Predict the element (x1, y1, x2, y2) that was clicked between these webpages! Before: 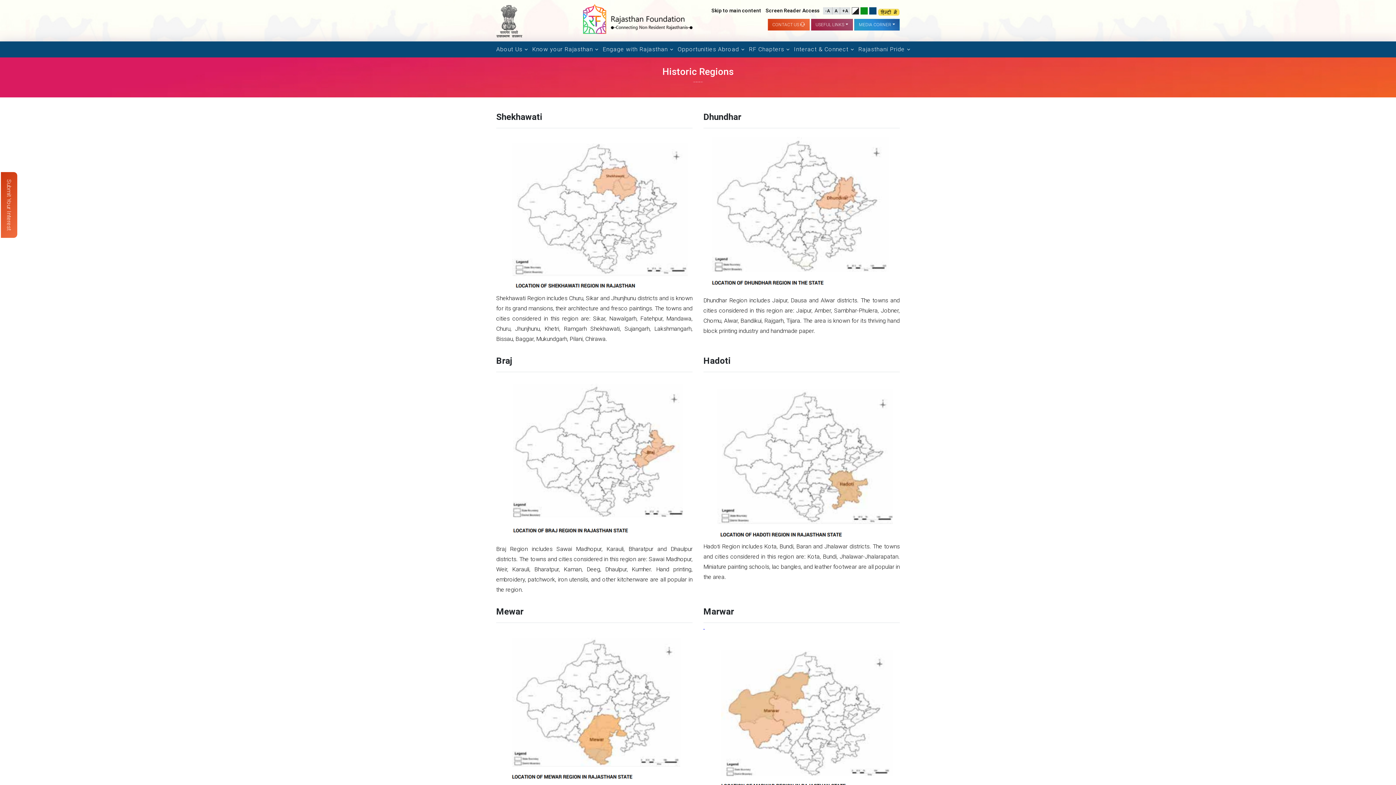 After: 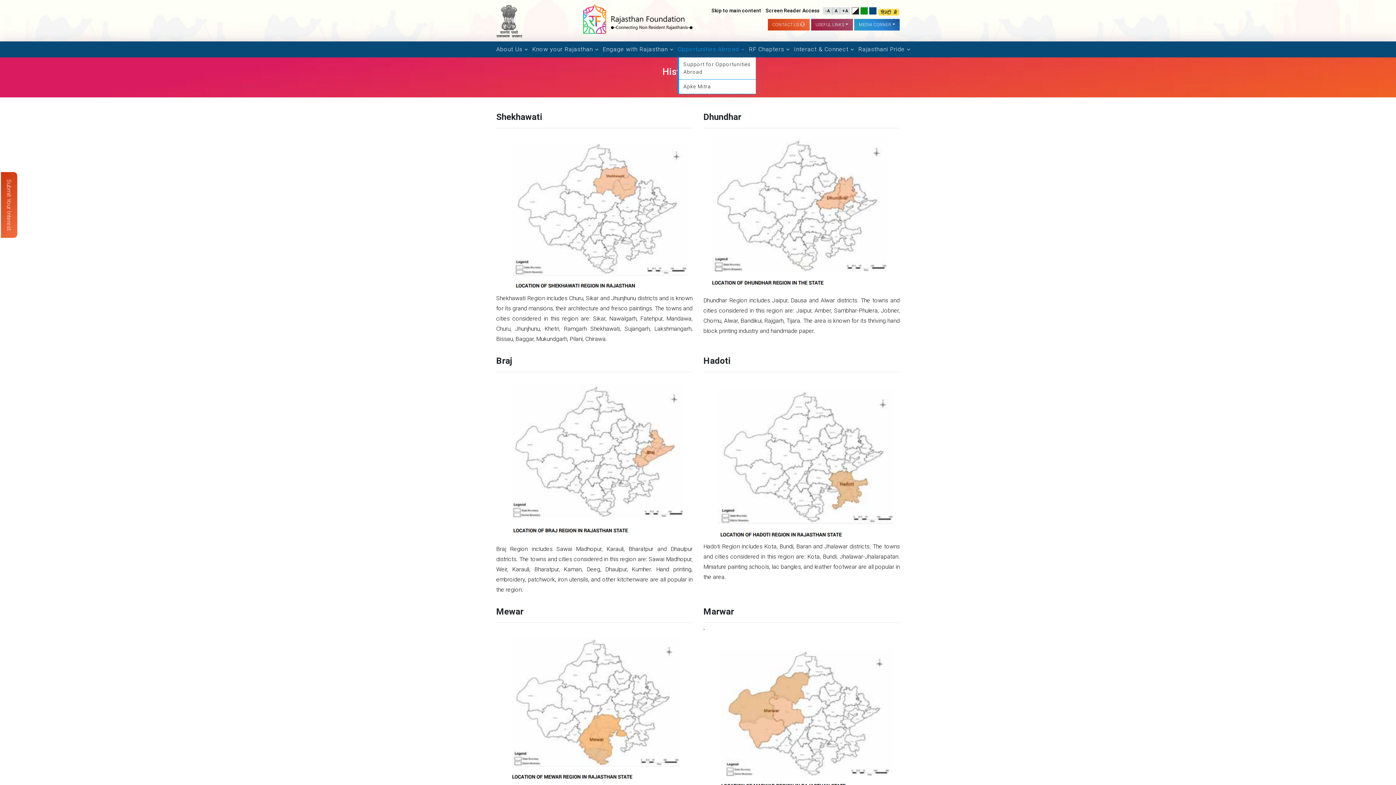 Action: bbox: (677, 41, 749, 57) label: Opportunities Abroad